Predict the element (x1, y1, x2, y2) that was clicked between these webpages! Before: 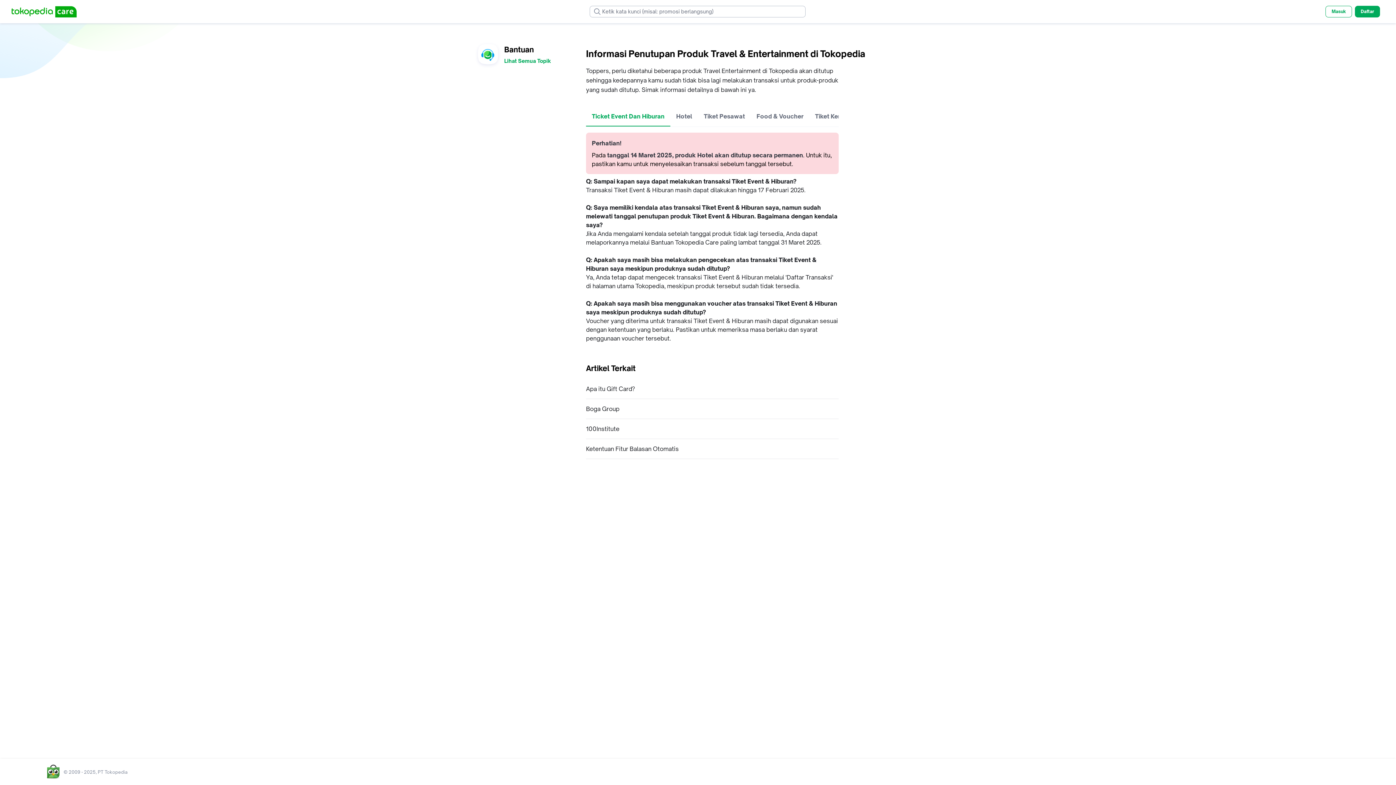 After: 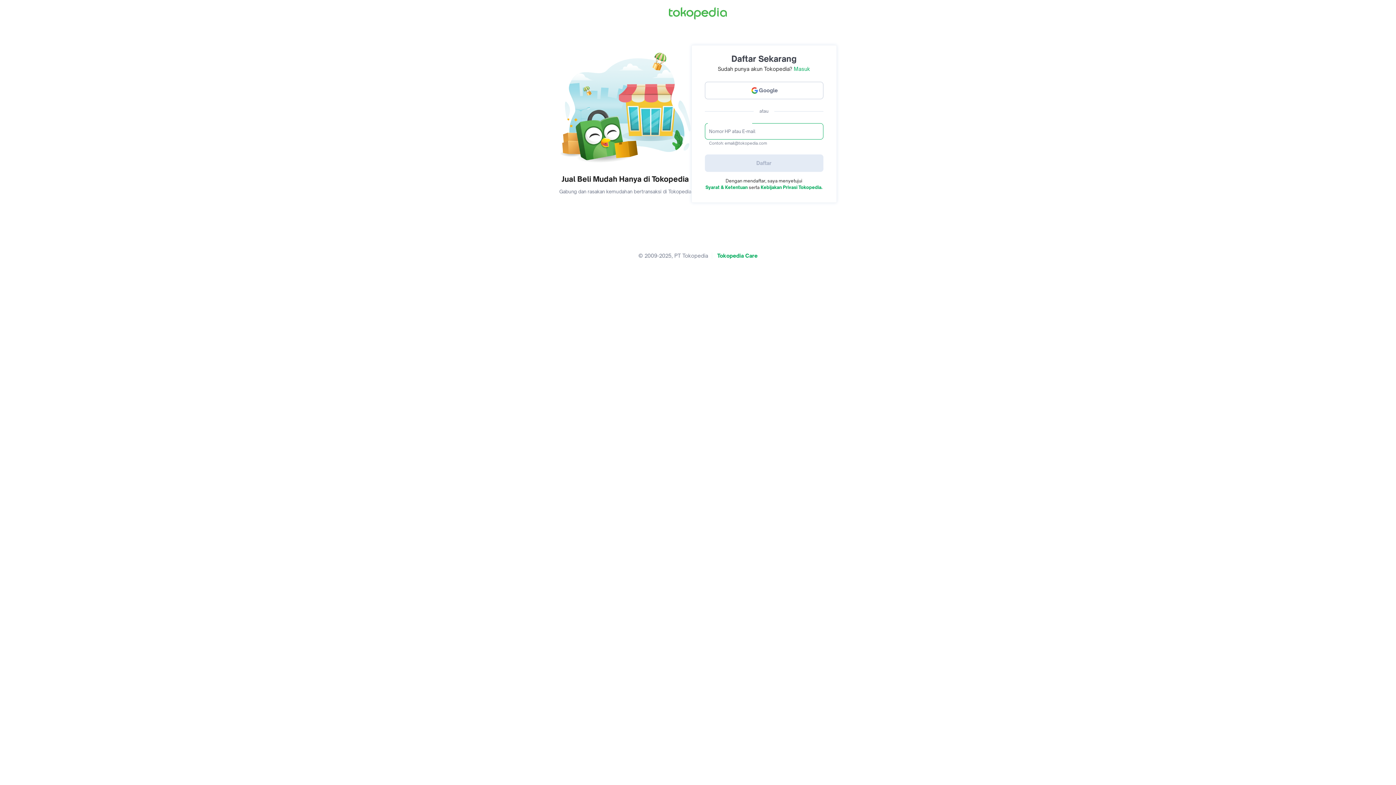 Action: label: Daftar bbox: (1355, 5, 1380, 17)